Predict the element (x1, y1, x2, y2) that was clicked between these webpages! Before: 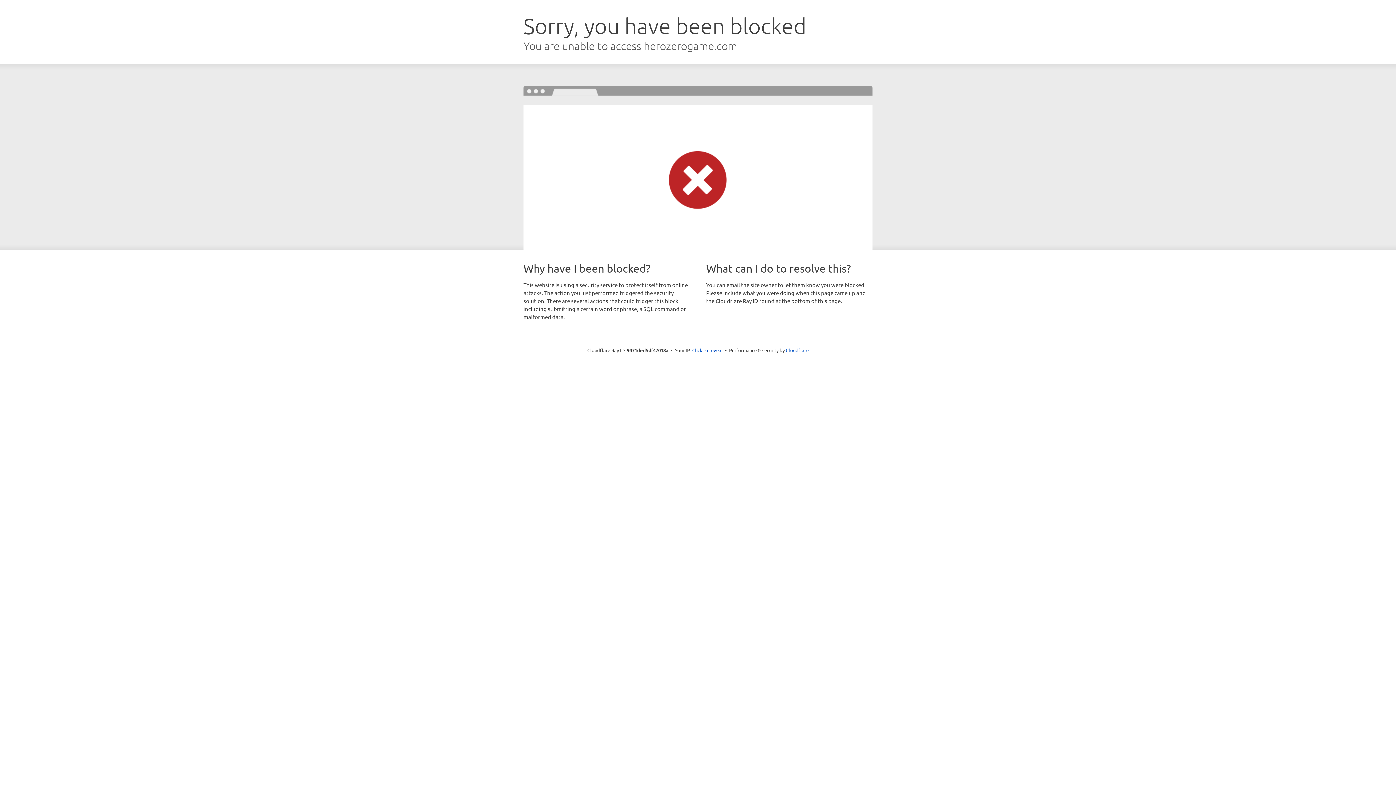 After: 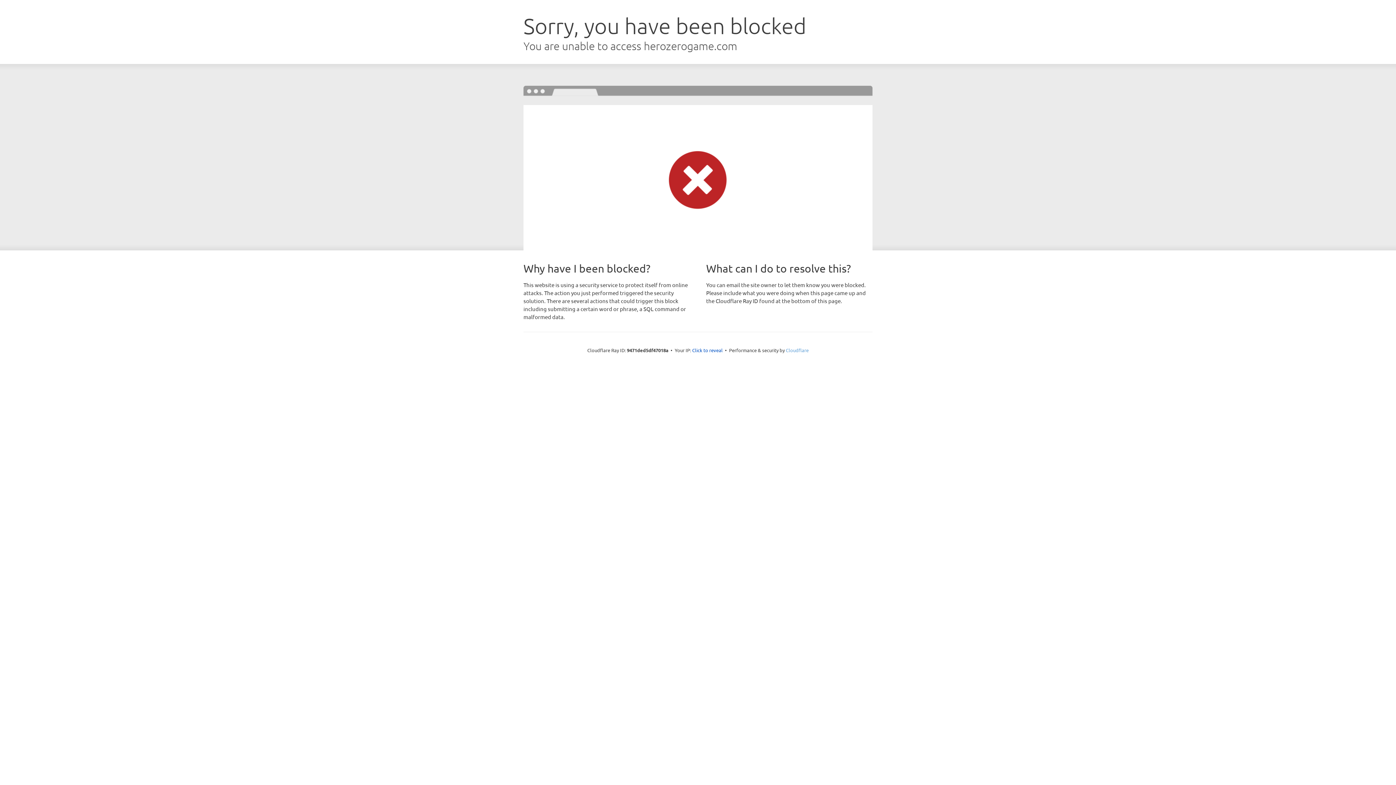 Action: bbox: (786, 347, 808, 353) label: Cloudflare